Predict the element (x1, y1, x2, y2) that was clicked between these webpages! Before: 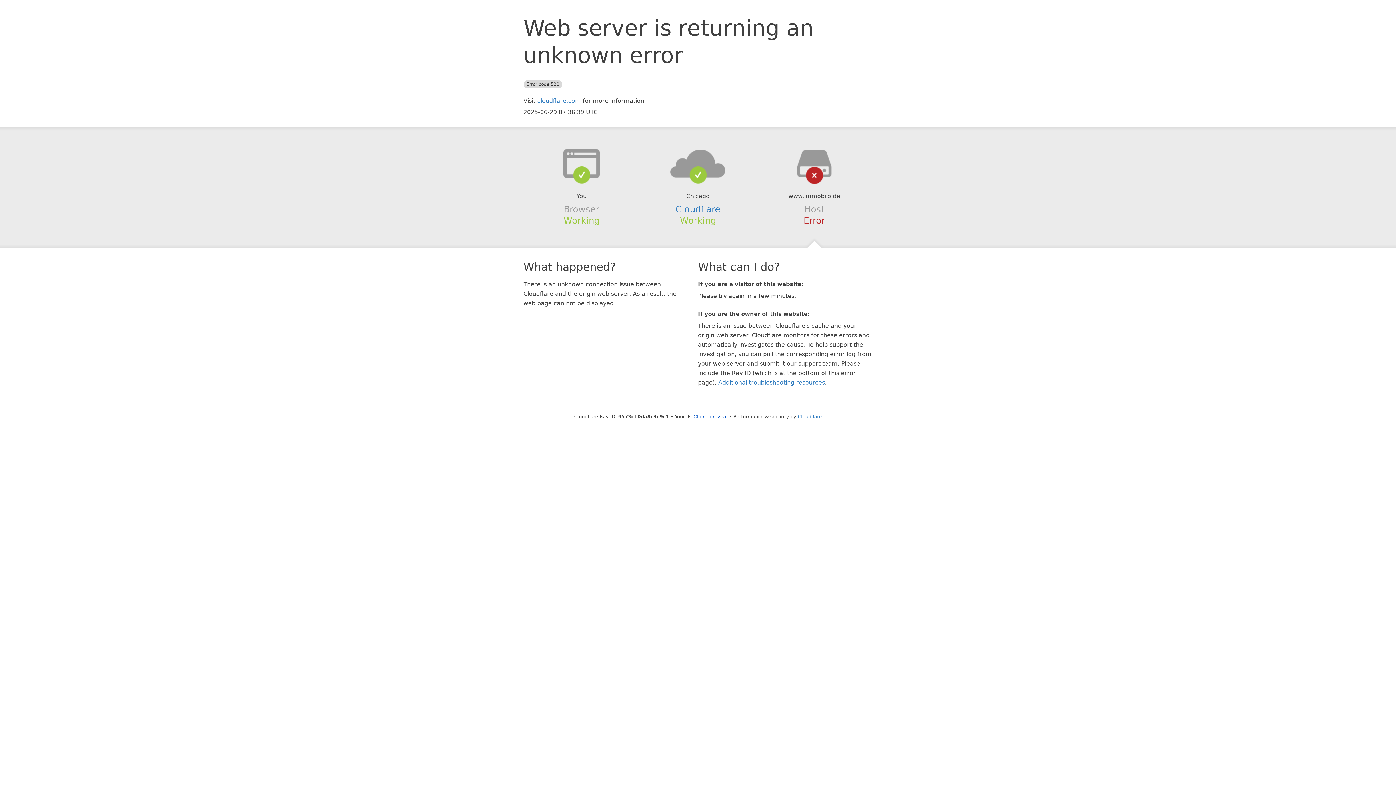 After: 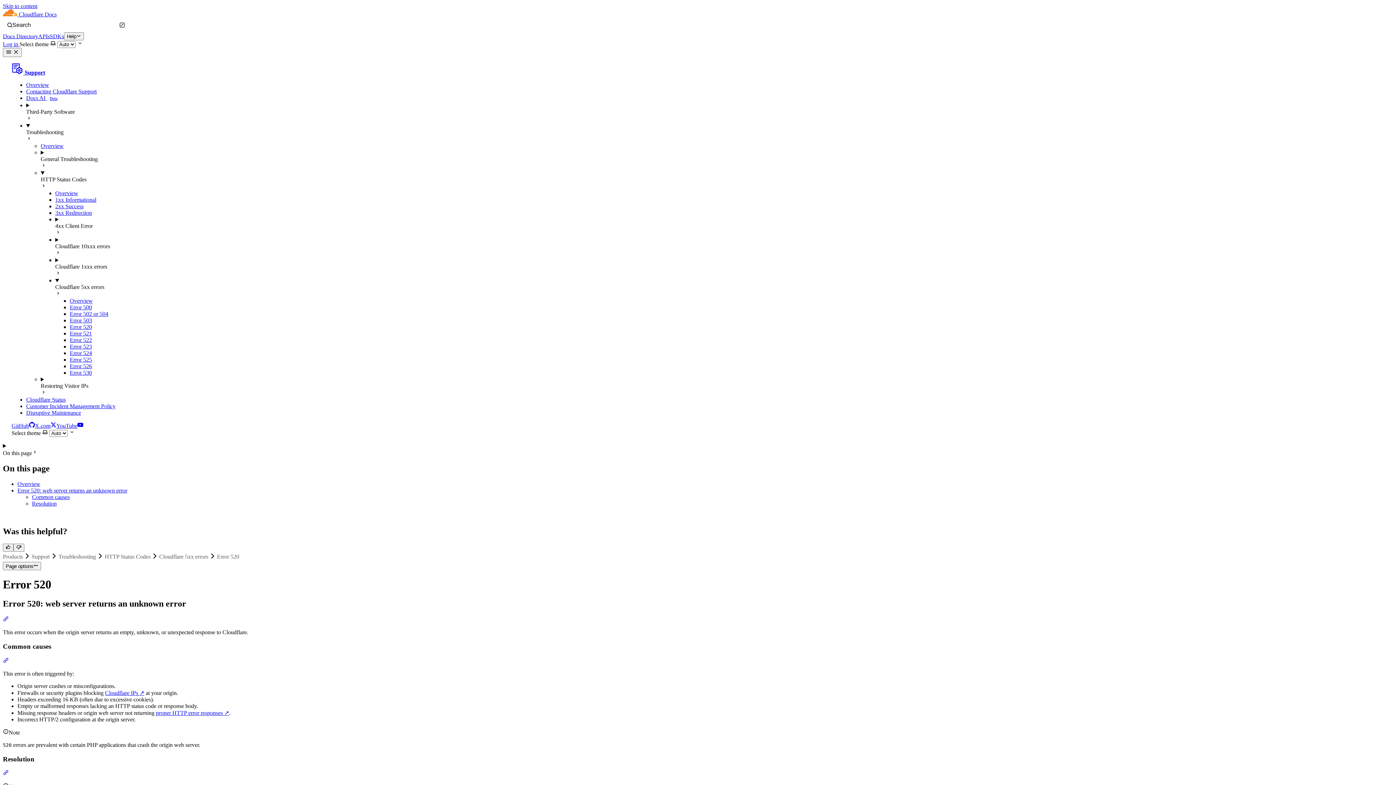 Action: label: Additional troubleshooting resources bbox: (718, 379, 825, 386)